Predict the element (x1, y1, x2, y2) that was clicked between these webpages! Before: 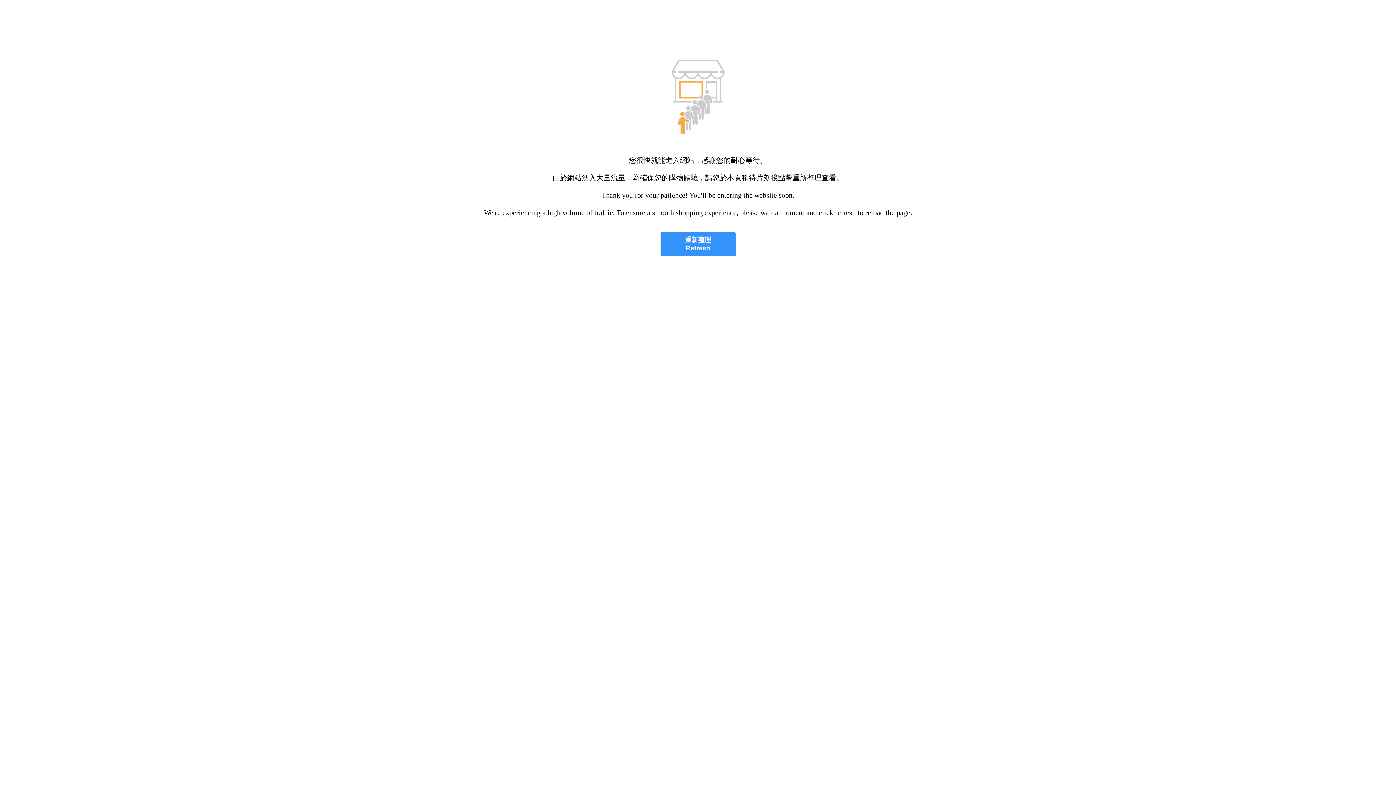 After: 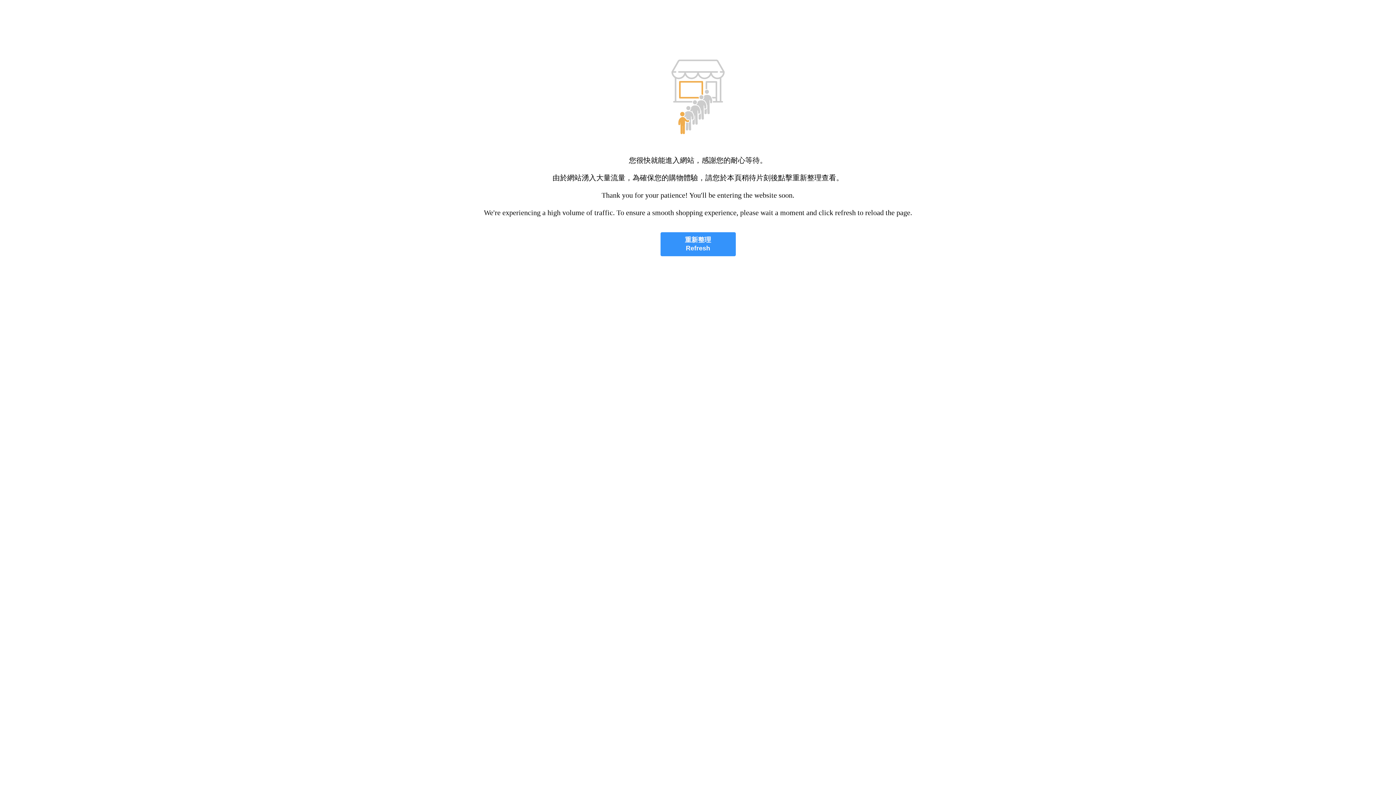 Action: bbox: (660, 232, 735, 256) label: 重新整理
Refresh